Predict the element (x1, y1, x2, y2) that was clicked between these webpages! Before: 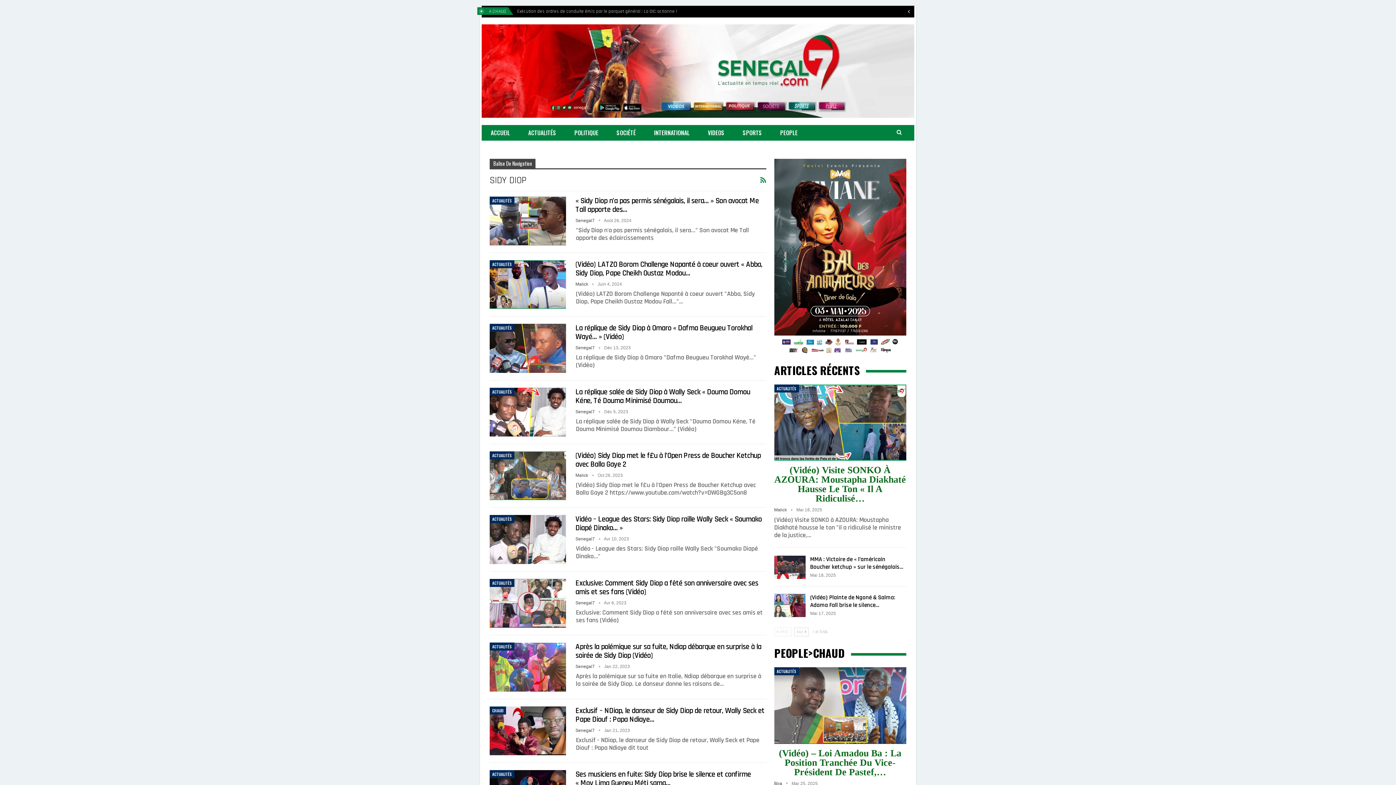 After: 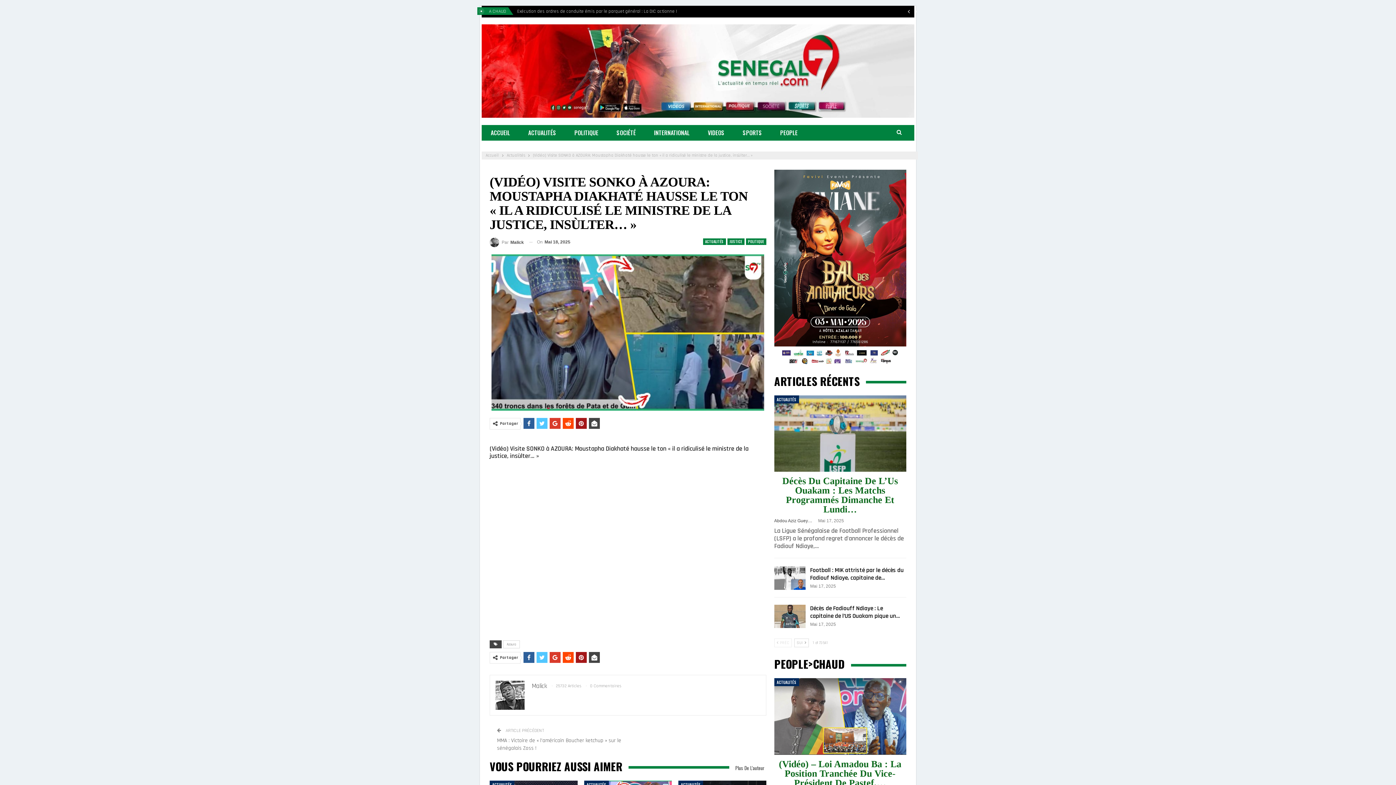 Action: bbox: (774, 384, 906, 461)